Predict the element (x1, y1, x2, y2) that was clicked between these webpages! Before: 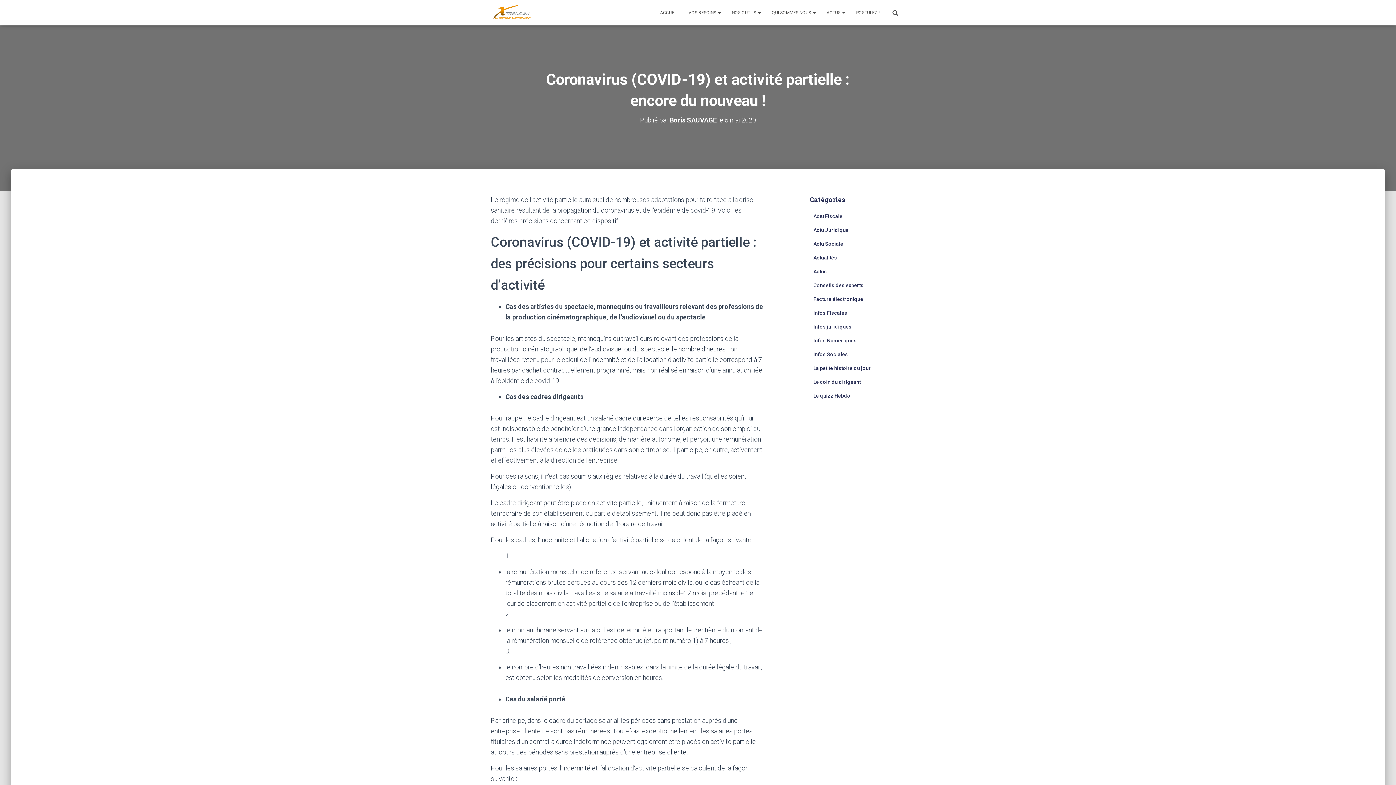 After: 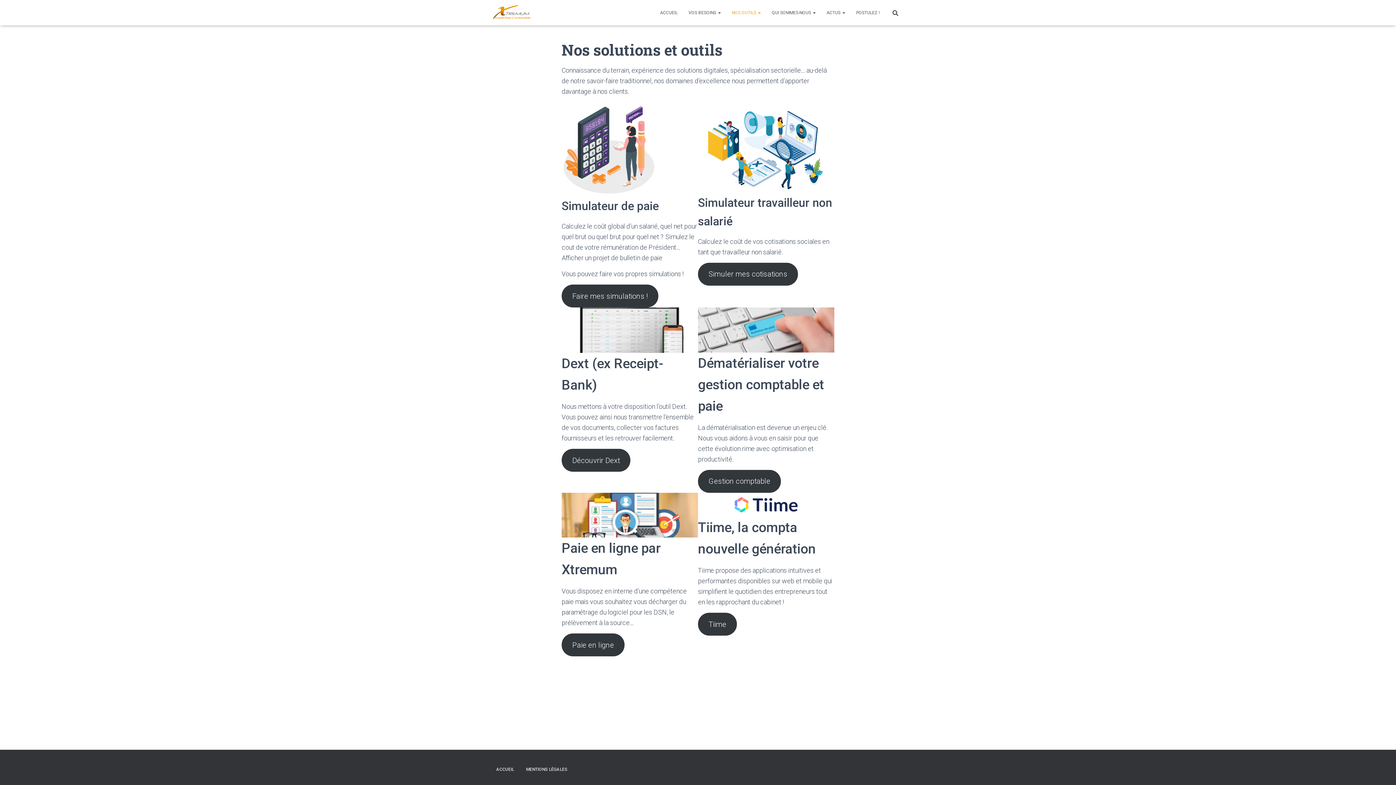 Action: bbox: (726, 3, 766, 21) label: NOS OUTILS 